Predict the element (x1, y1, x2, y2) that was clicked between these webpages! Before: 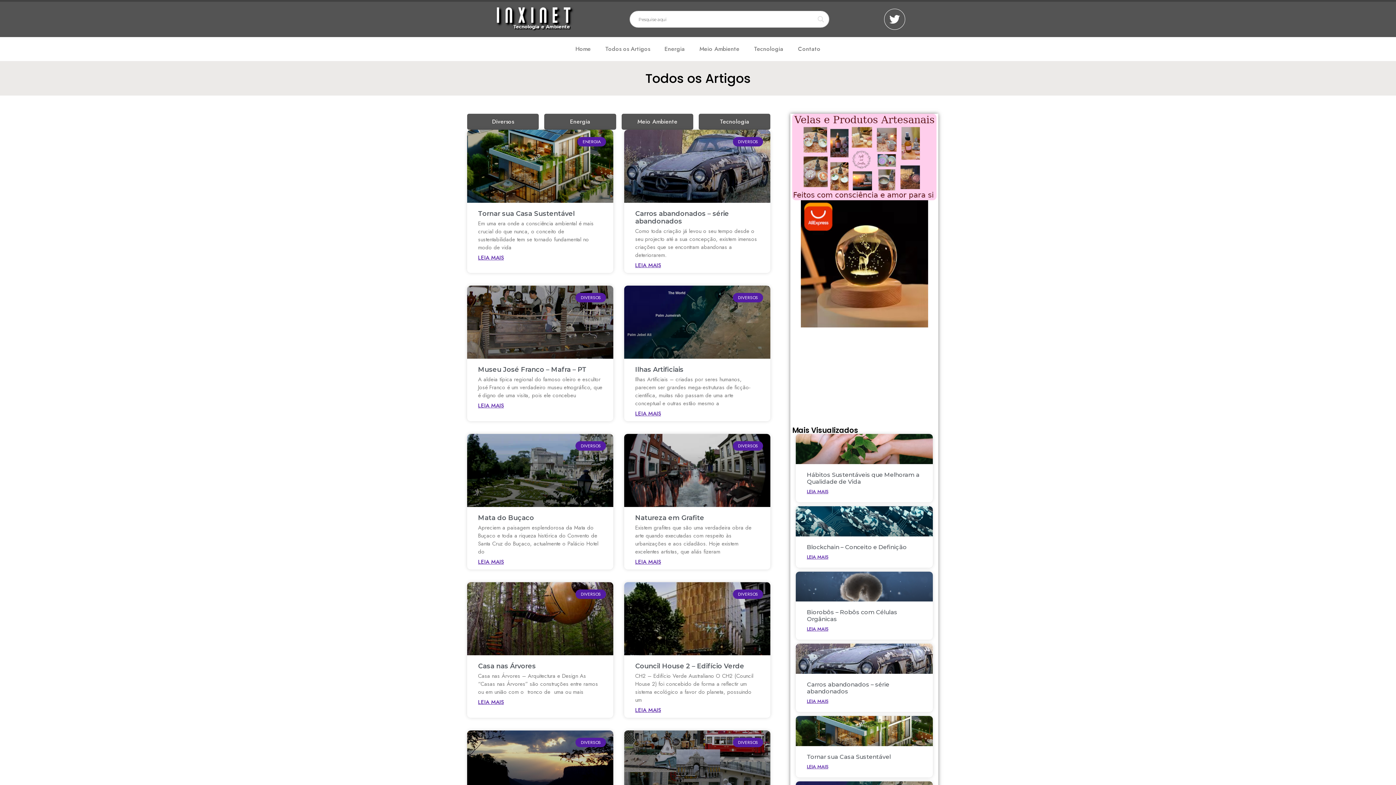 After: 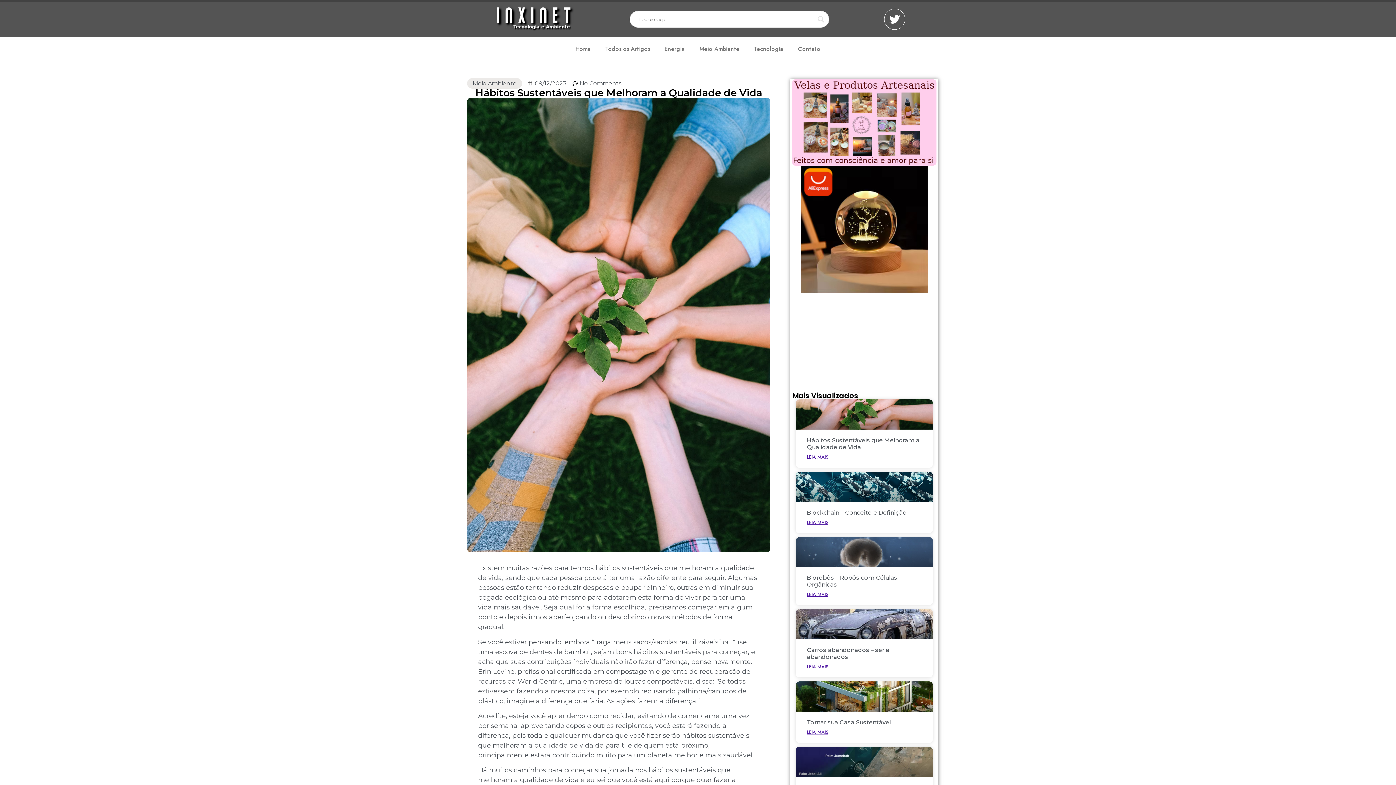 Action: bbox: (807, 471, 919, 485) label: Hábitos Sustentáveis que Melhoram a Qualidade de Vida